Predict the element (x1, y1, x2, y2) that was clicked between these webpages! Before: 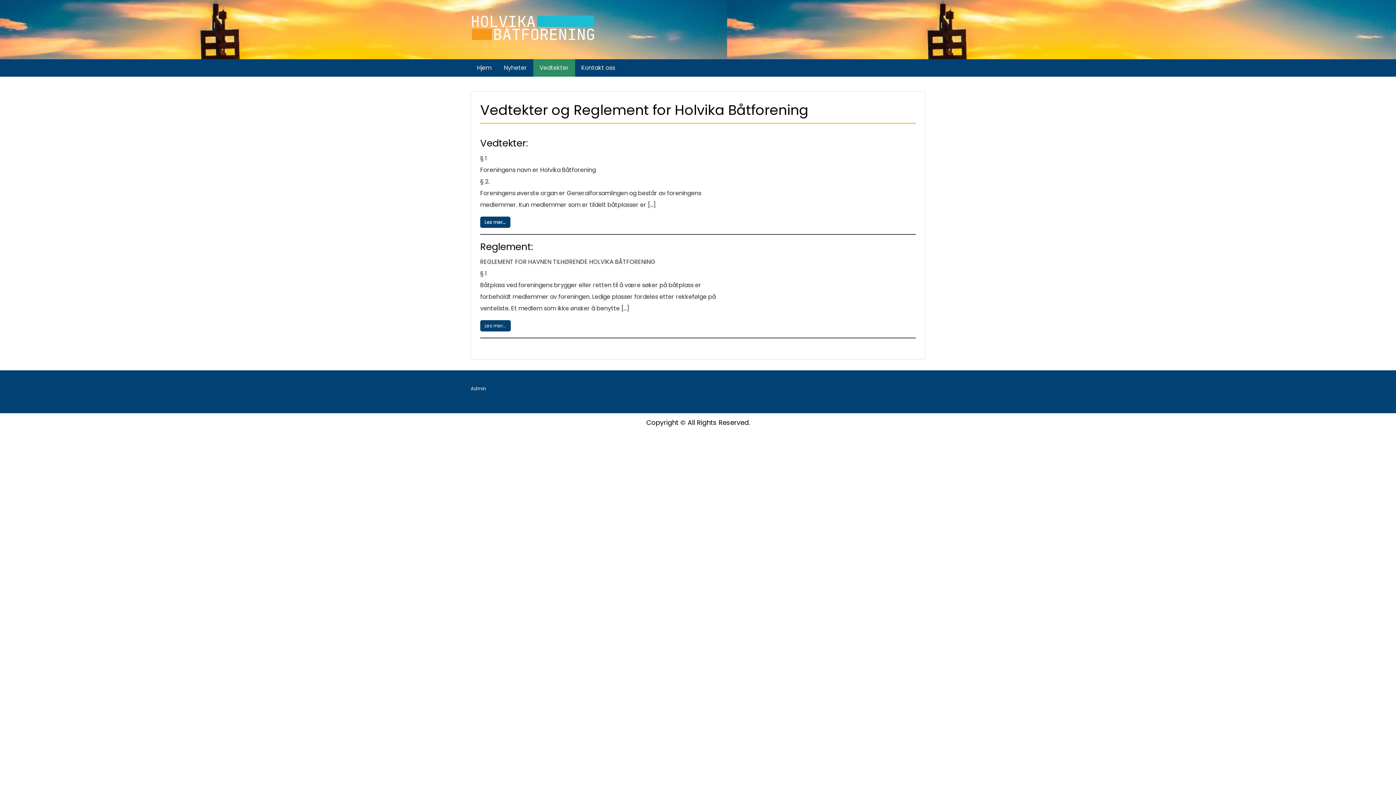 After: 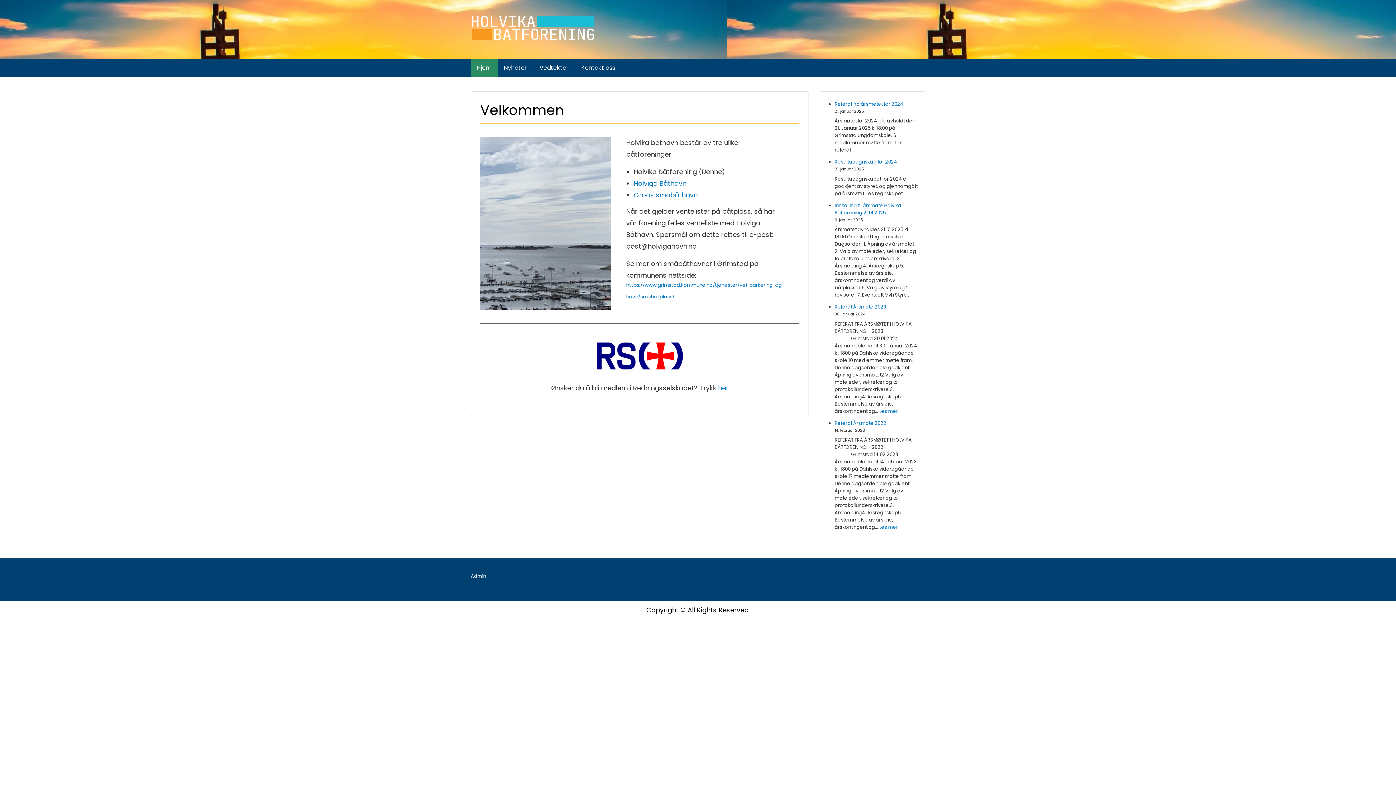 Action: bbox: (470, 59, 497, 76) label: Hjem